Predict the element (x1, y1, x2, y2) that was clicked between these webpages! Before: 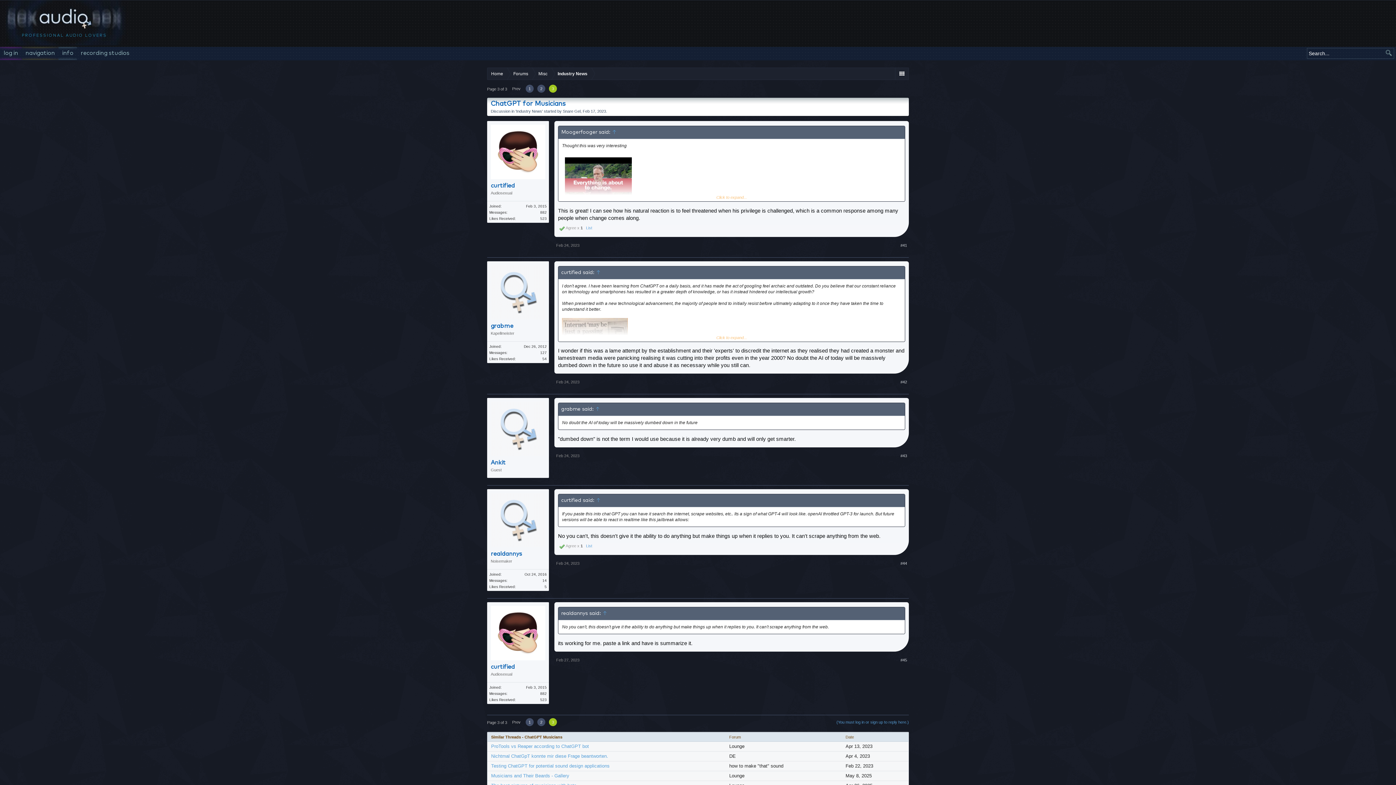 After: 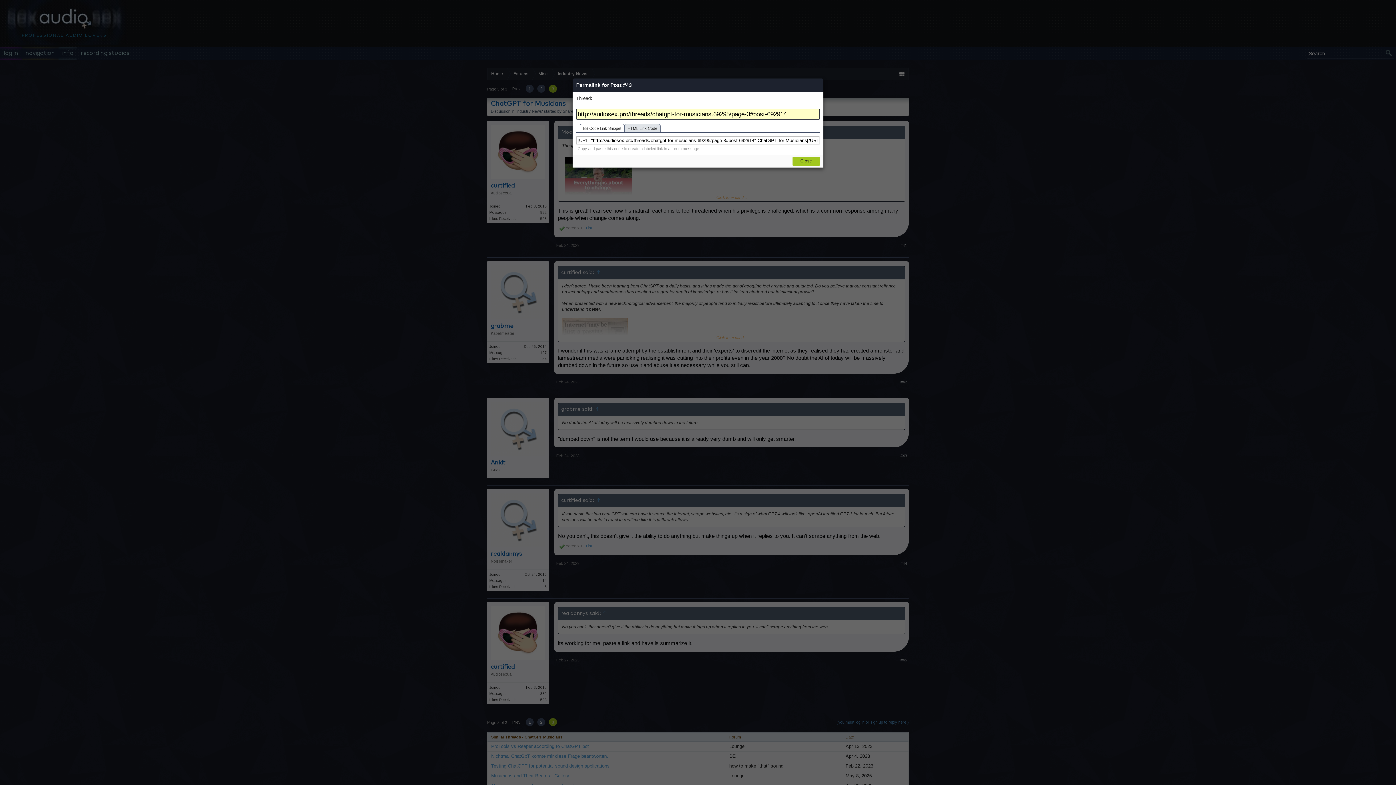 Action: bbox: (900, 451, 907, 460) label: 43